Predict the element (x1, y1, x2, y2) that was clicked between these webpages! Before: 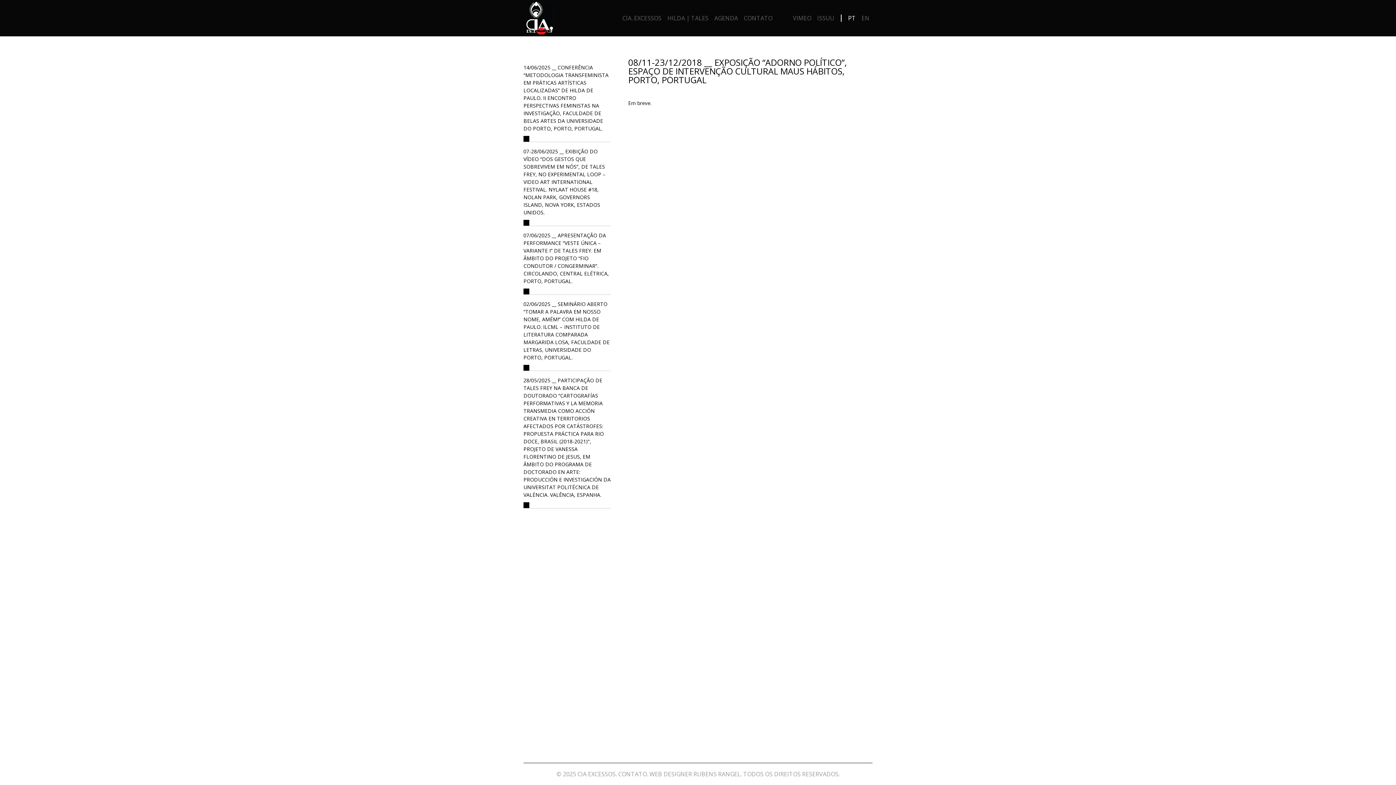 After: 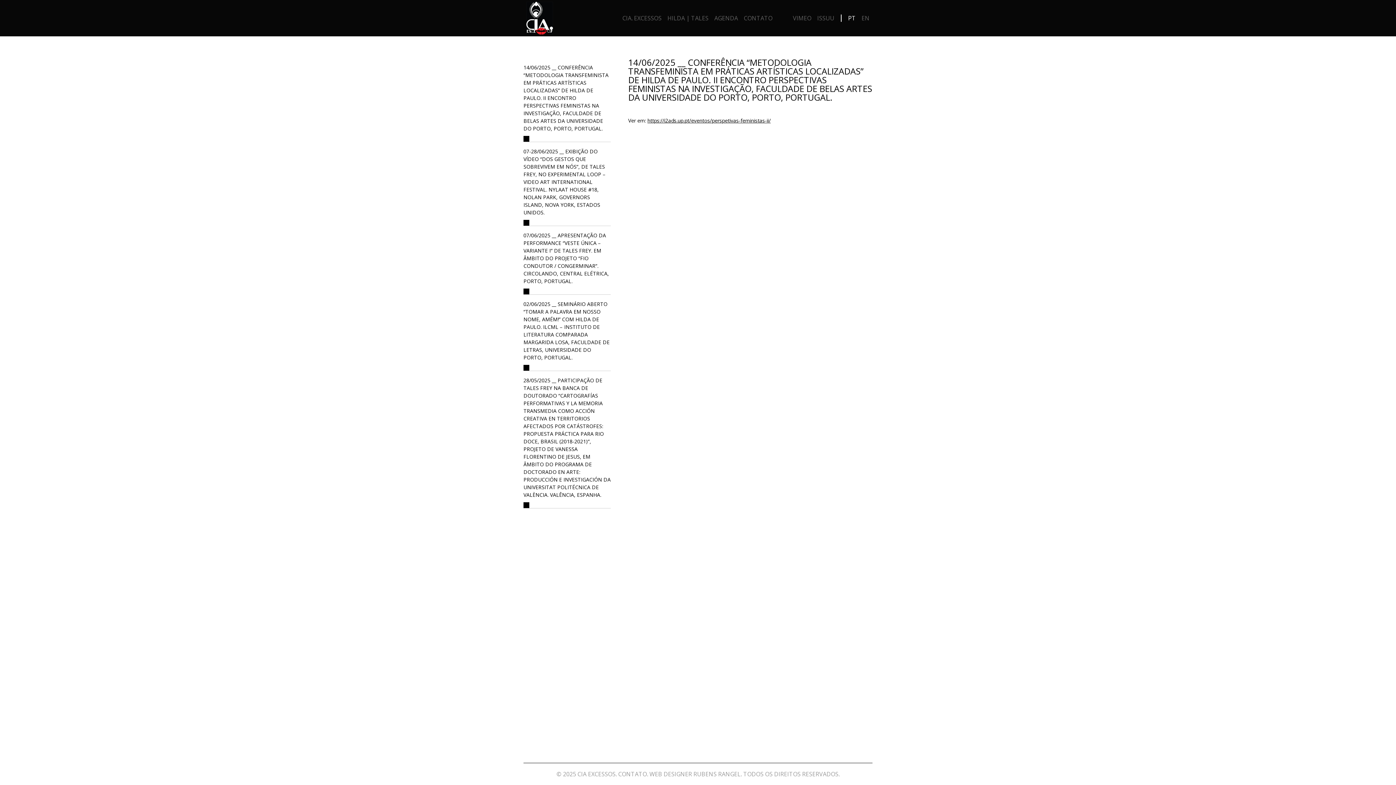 Action: bbox: (523, 58, 610, 142) label: 14/06/2025 __ CONFERÊNCIA “METODOLOGIA TRANSFEMINISTA EM PRÁTICAS ARTÍSTICAS LOCALIZADAS” DE HILDA DE PAULO. II ENCONTRO PERSPECTIVAS FEMINISTAS NA INVESTIGAÇÃO, FACULDADE DE BELAS ARTES DA UNIVERSIDADE DO PORTO, PORTO, PORTUGAL.